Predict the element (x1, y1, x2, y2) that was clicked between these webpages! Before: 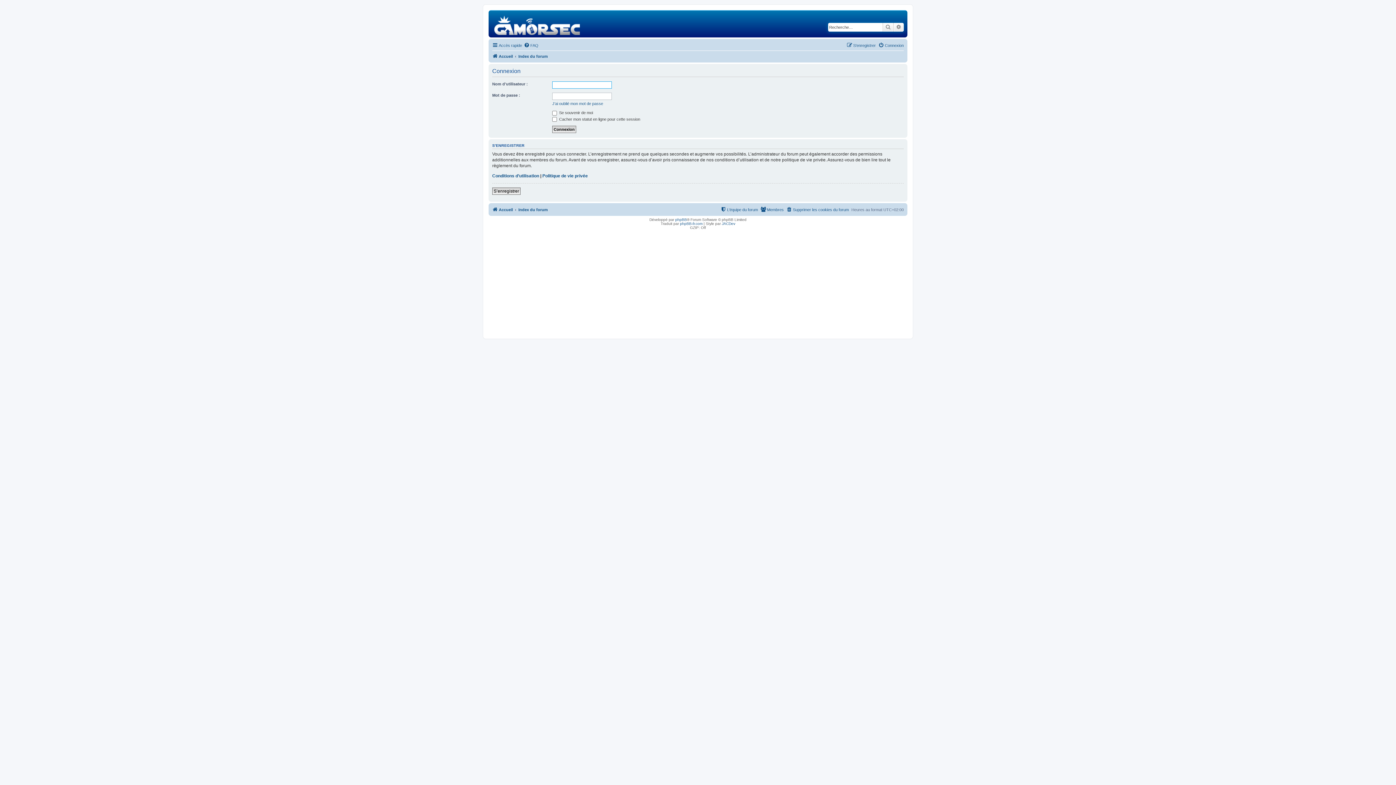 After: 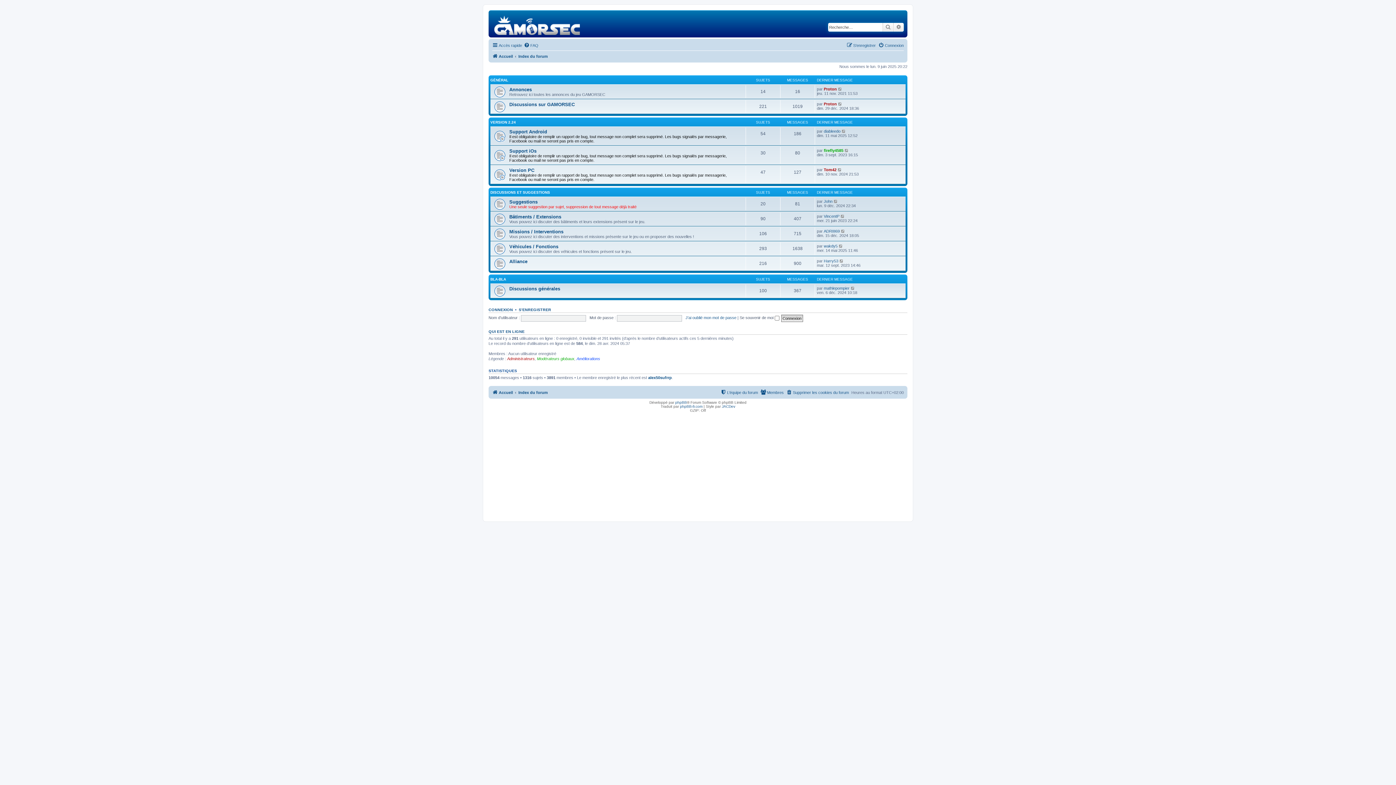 Action: bbox: (518, 52, 548, 60) label: Index du forum